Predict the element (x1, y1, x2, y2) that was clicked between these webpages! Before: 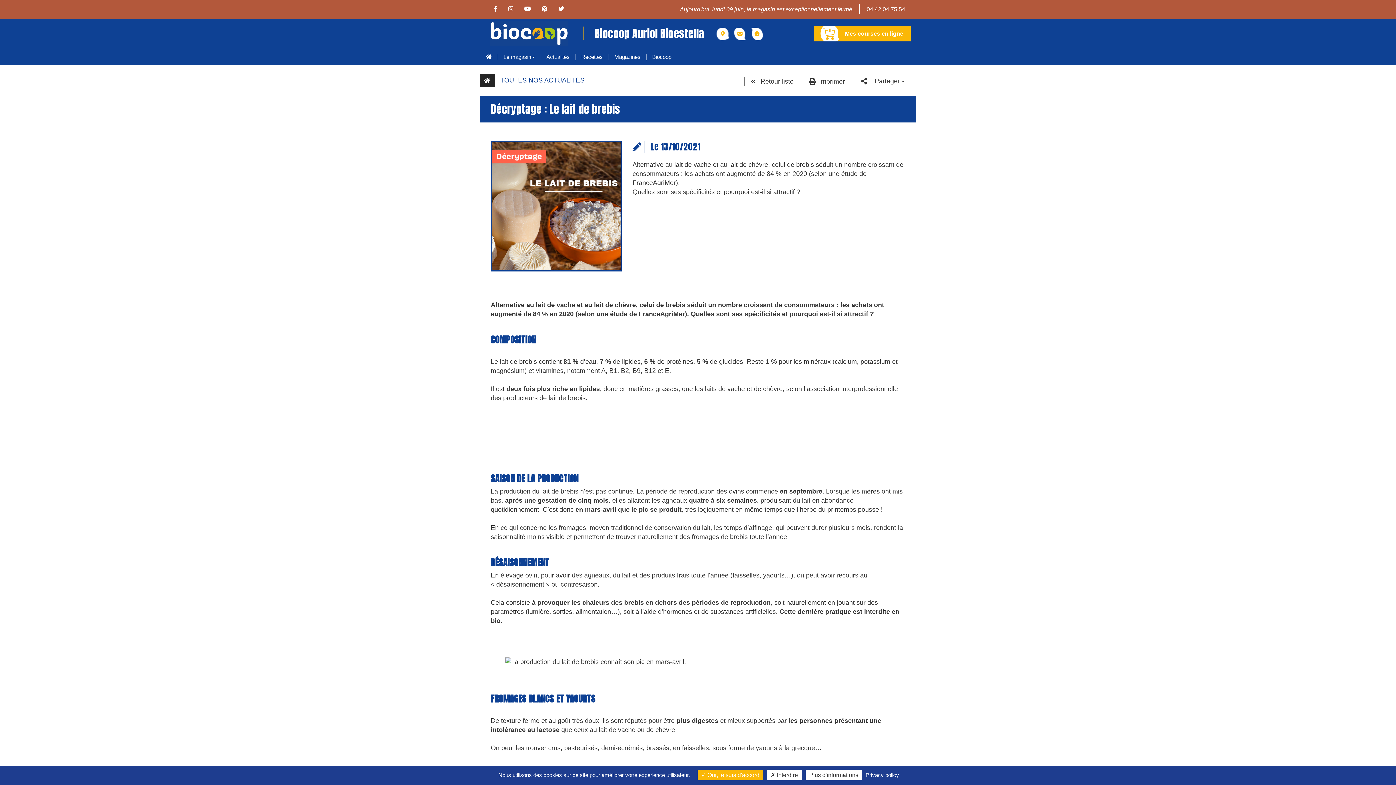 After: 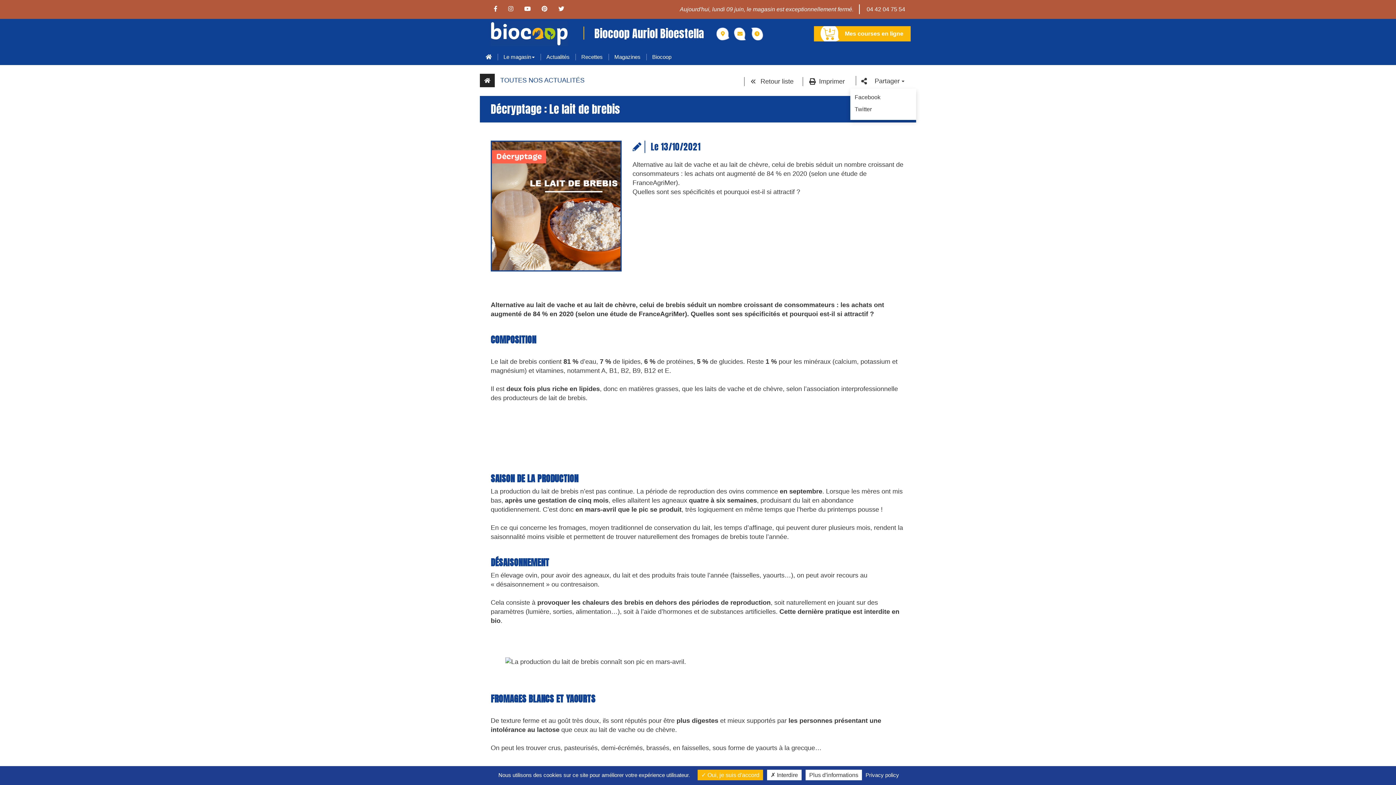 Action: label: Partager  bbox: (870, 76, 909, 88)